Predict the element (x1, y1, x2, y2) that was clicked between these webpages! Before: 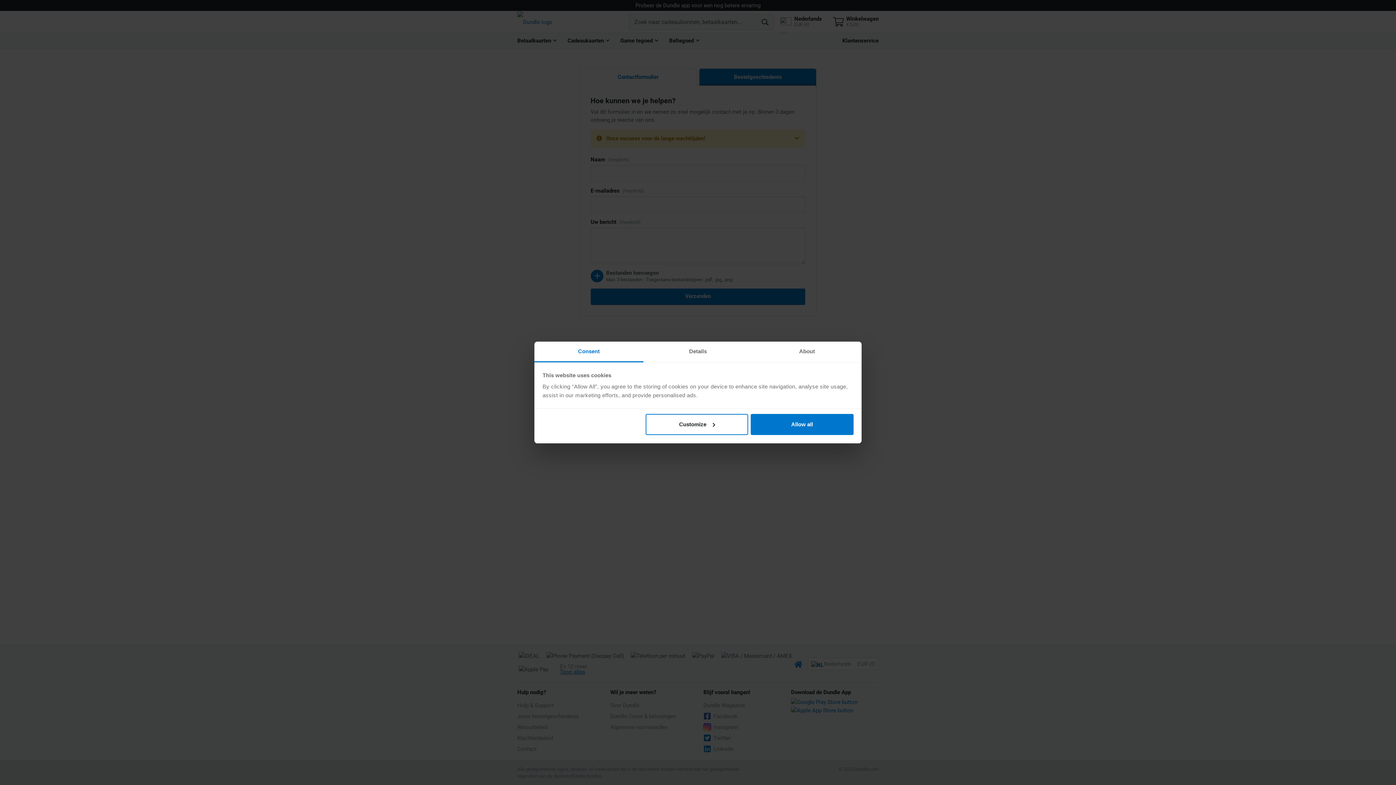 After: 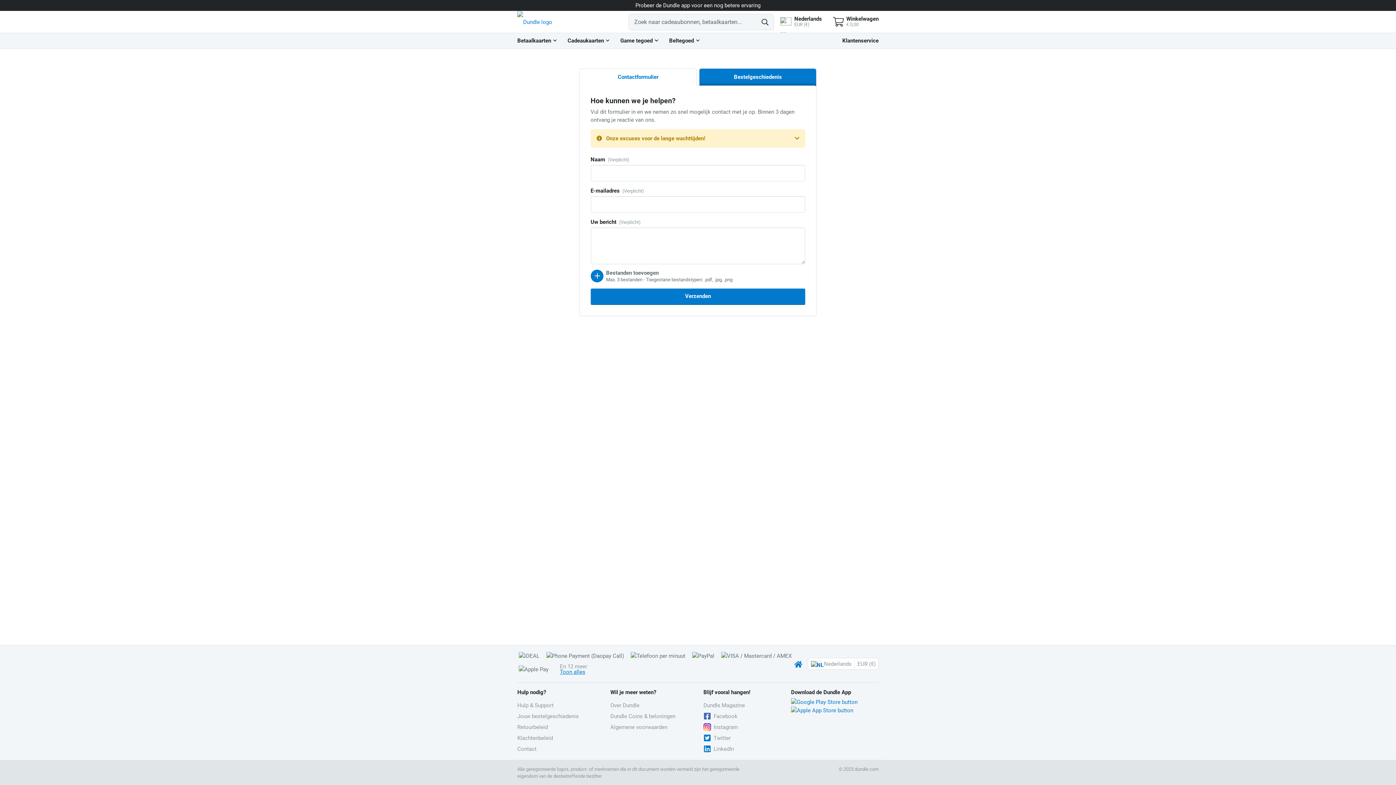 Action: bbox: (751, 414, 853, 435) label: Allow all